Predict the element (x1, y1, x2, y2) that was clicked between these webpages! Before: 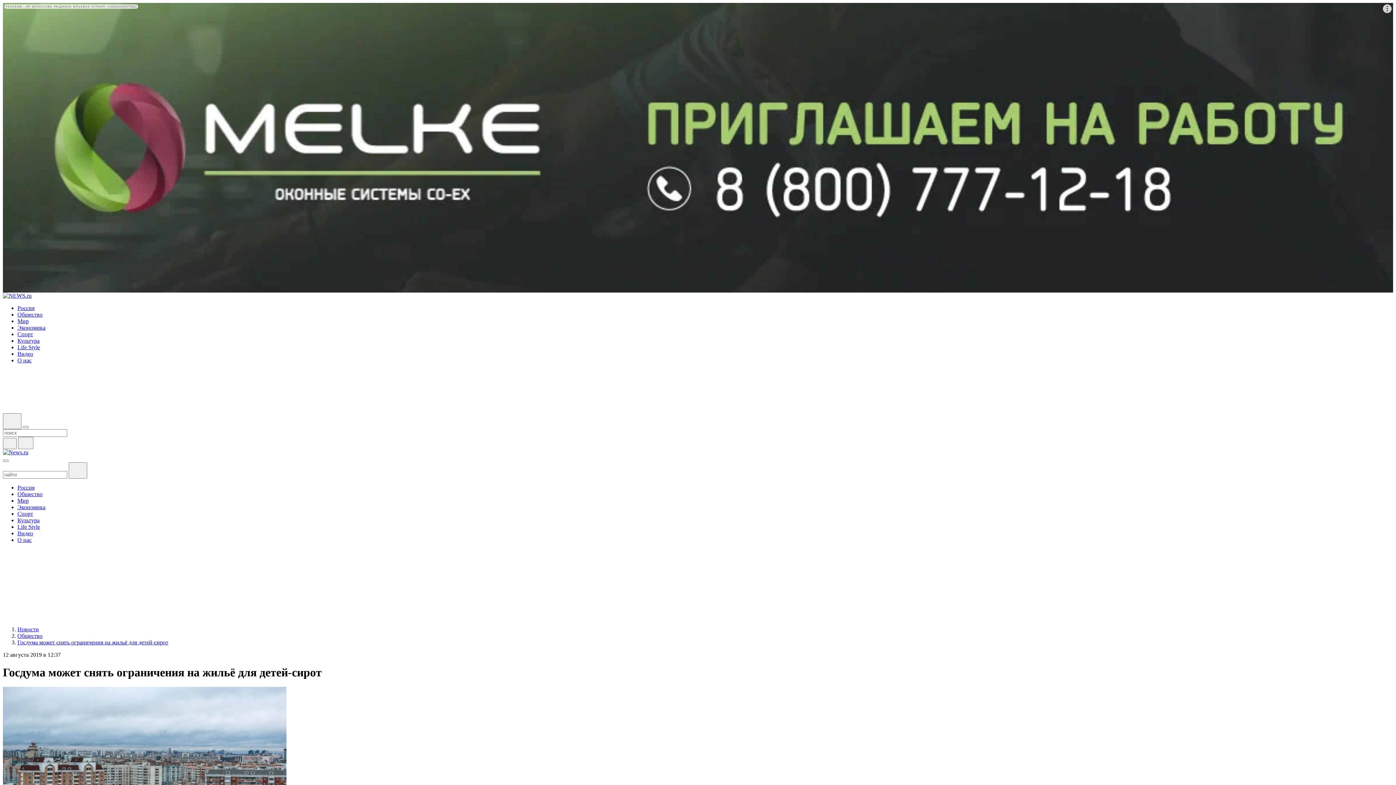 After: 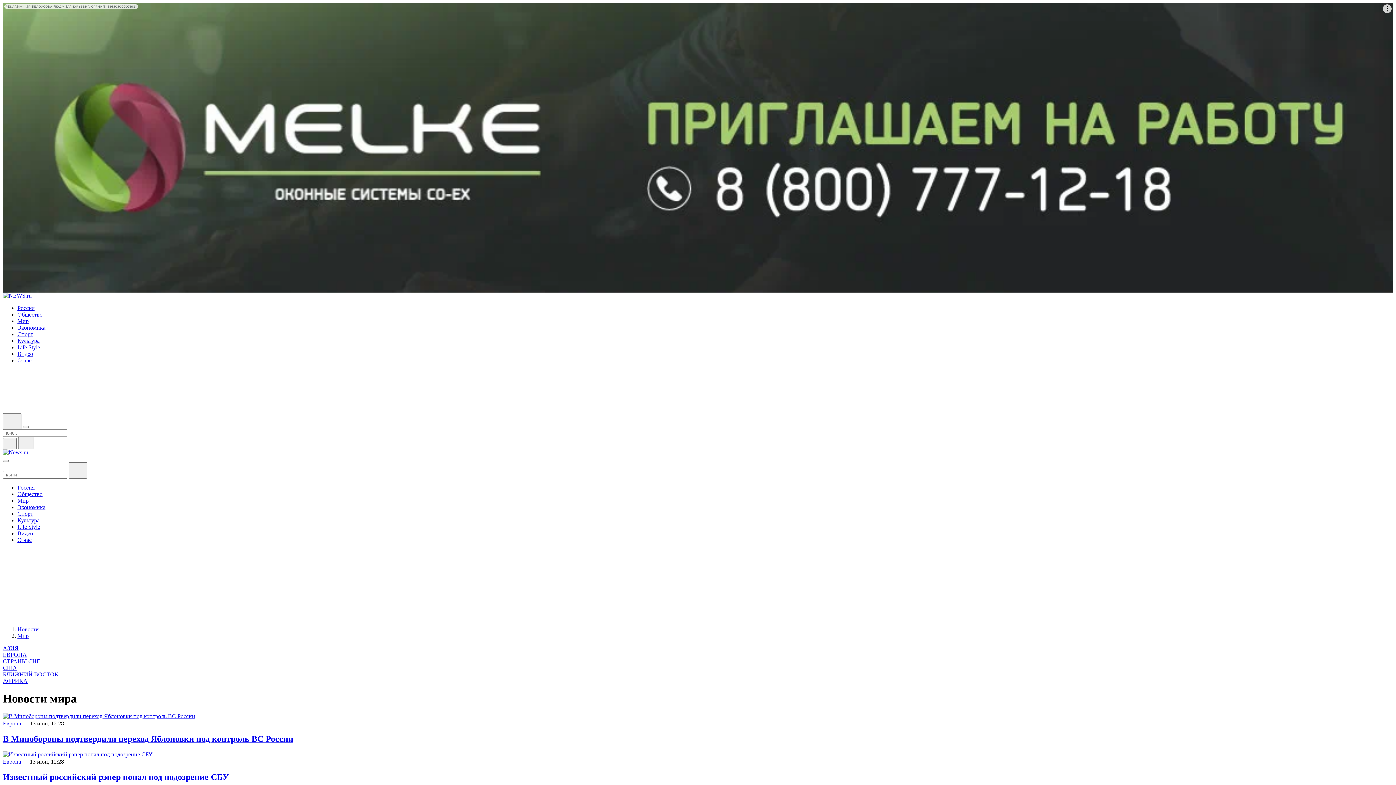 Action: bbox: (17, 318, 28, 324) label: Мир